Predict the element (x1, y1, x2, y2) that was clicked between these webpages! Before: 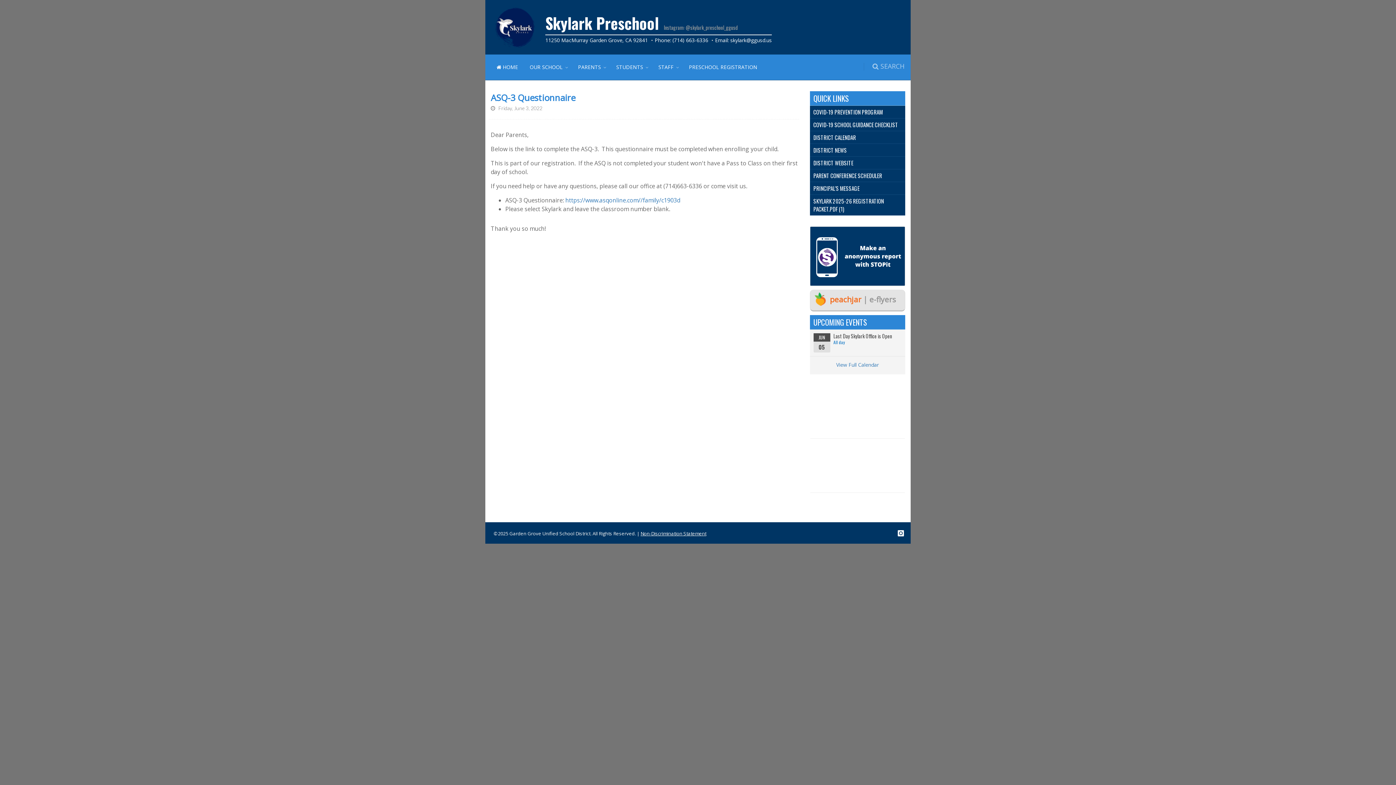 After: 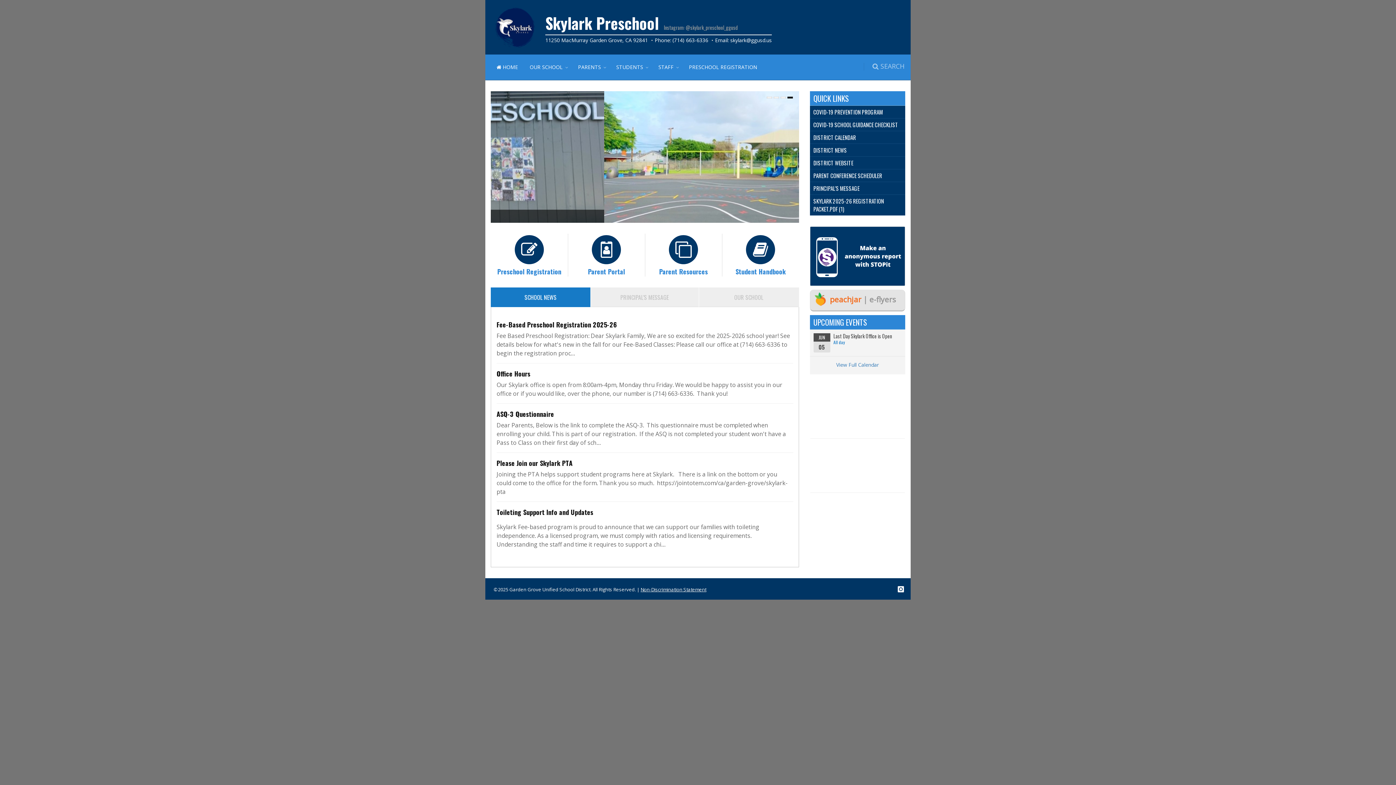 Action: label:  HOME bbox: (490, 54, 524, 80)